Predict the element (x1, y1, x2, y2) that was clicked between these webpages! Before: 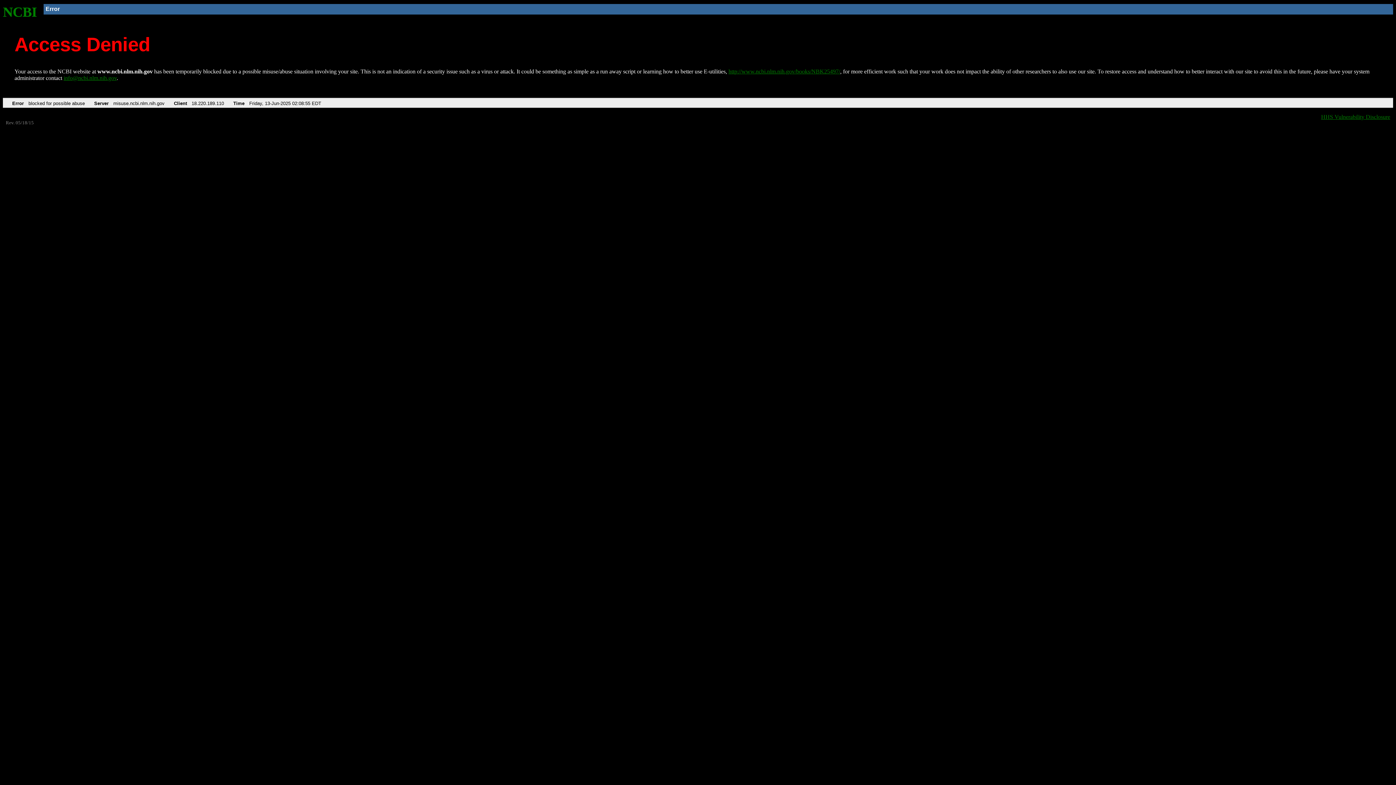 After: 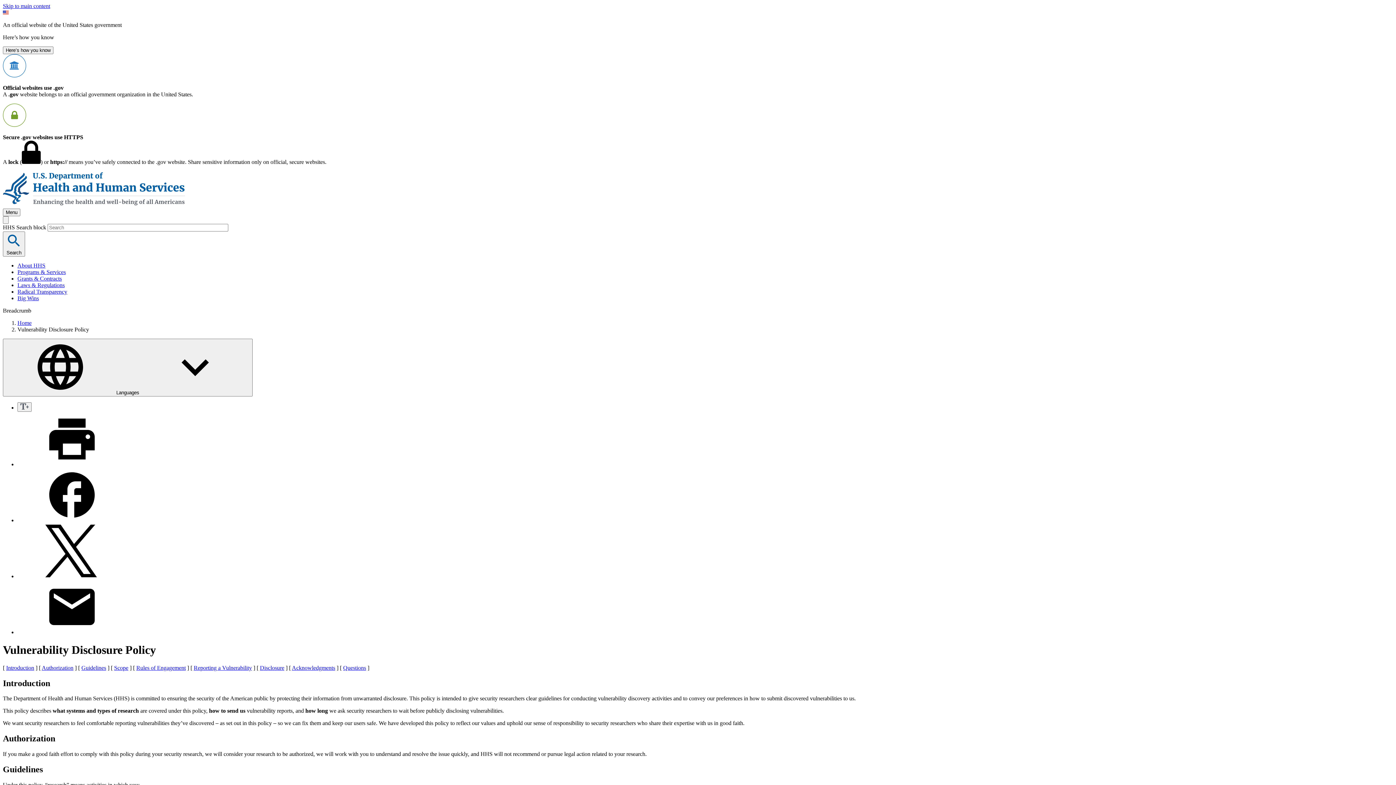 Action: bbox: (1321, 113, 1390, 119) label: HHS Vulnerability Disclosure